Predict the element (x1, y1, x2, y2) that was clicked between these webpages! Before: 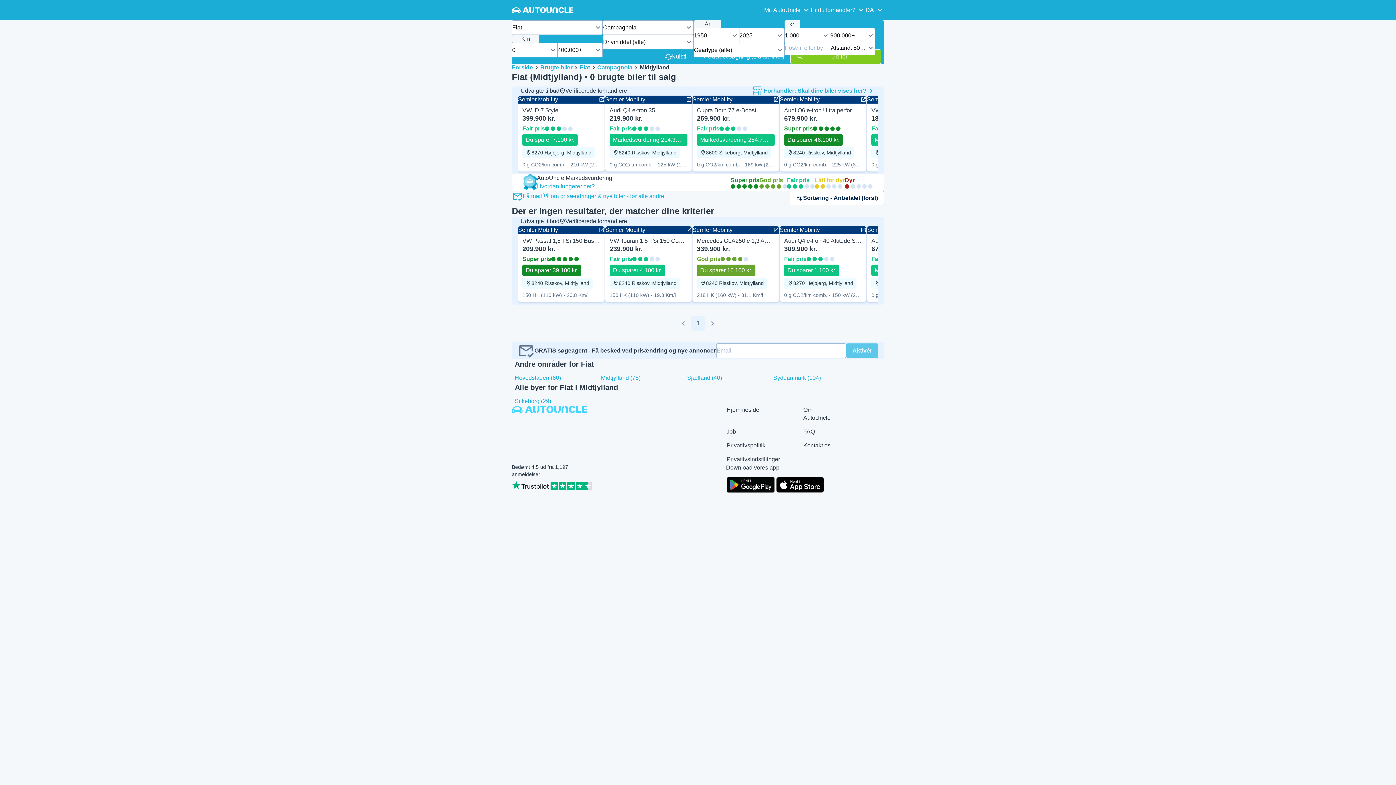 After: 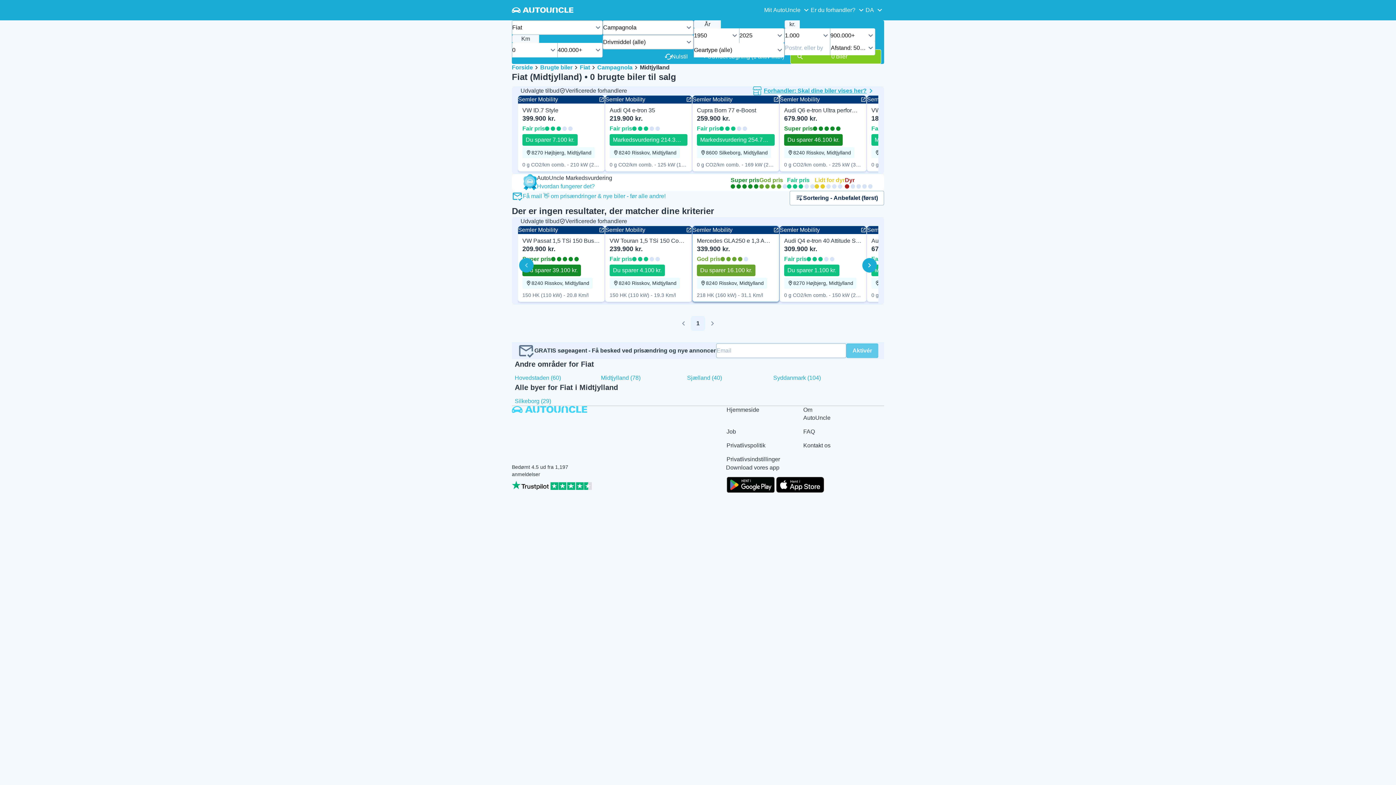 Action: bbox: (692, 297, 779, 303) label: Semler Mobility

Mercedes GLA250 e 1,3 AMG Line aut.
339.900 kr.

God pris

Du sparer 16.100 kr.
8240 Risskov, Midtjylland

218 HK (160 kW) - 31.1 Km/l